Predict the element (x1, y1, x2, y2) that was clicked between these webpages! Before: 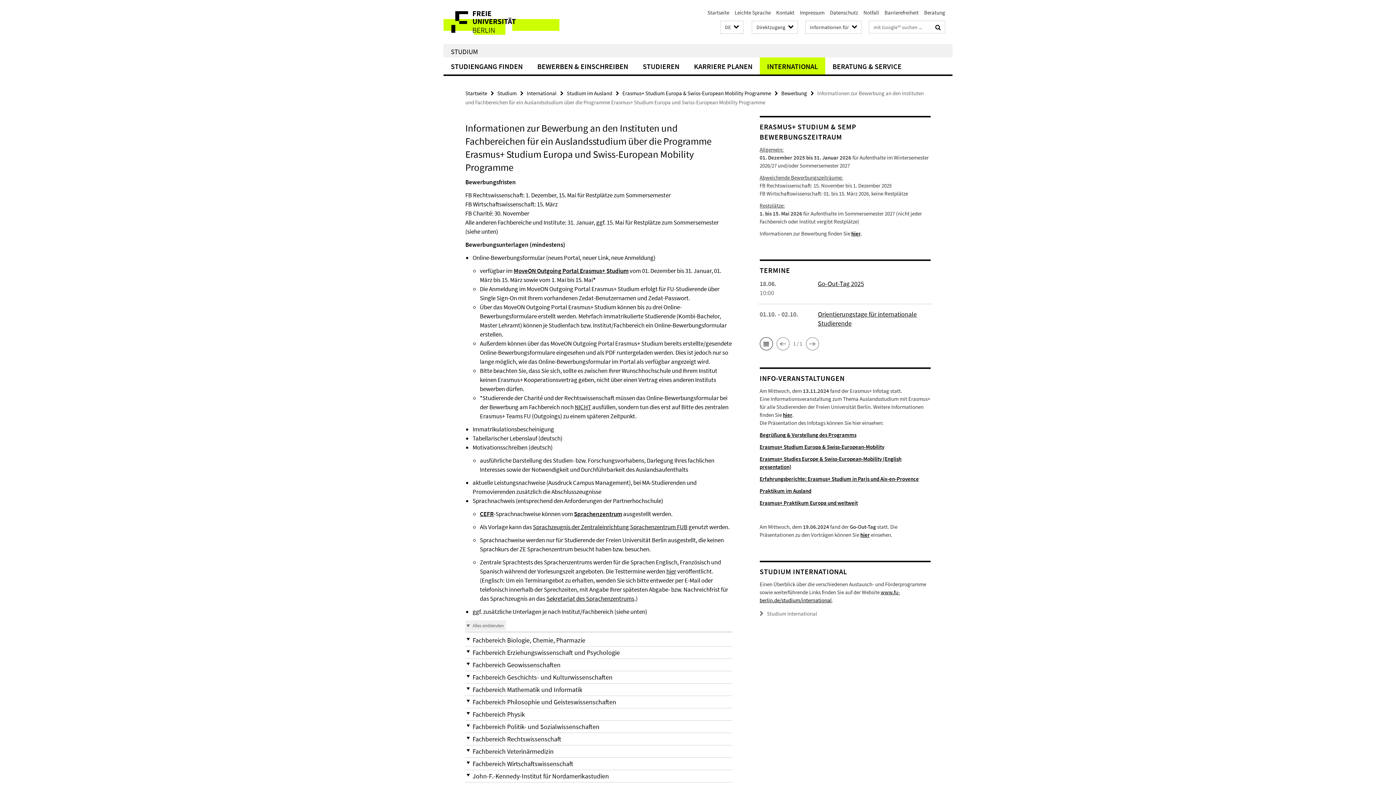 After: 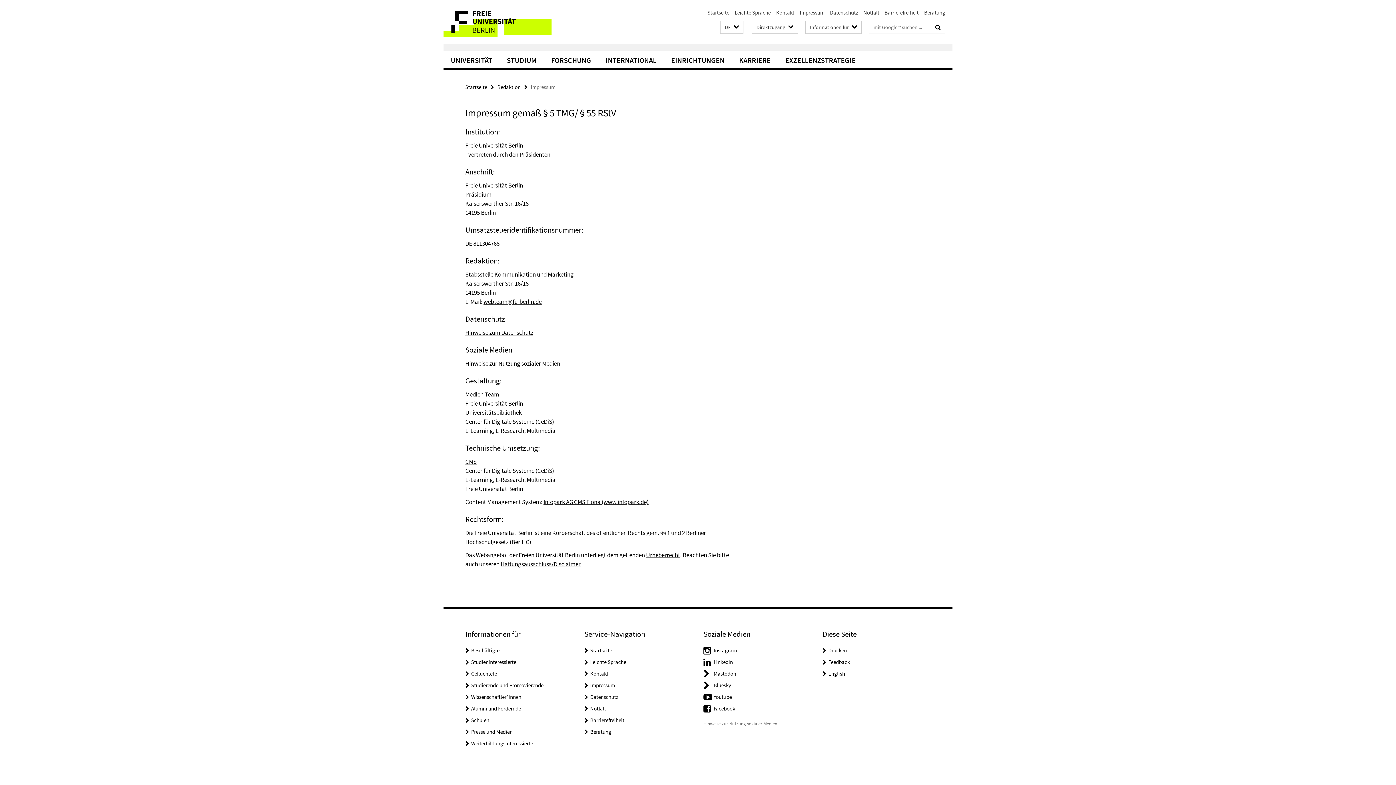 Action: label: Impressum bbox: (800, 9, 824, 16)